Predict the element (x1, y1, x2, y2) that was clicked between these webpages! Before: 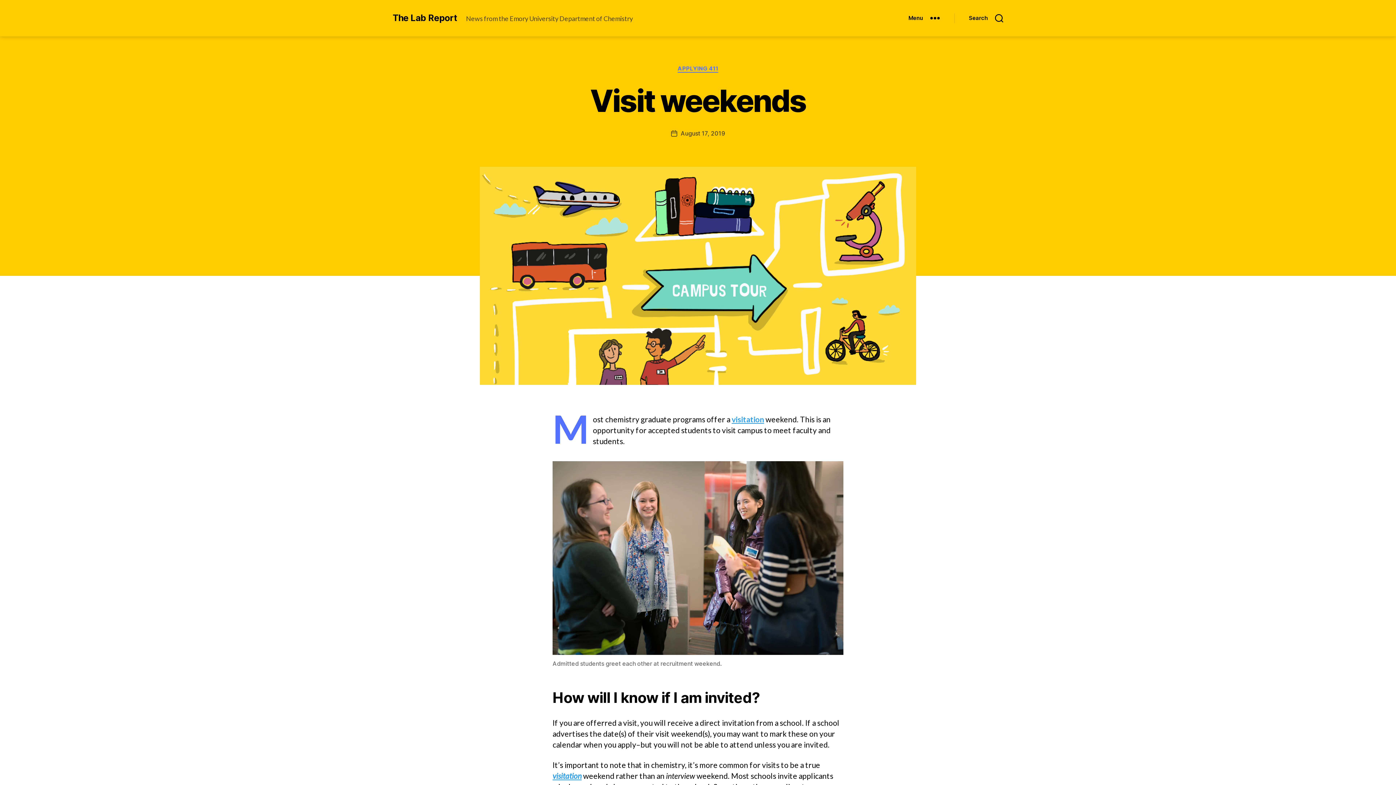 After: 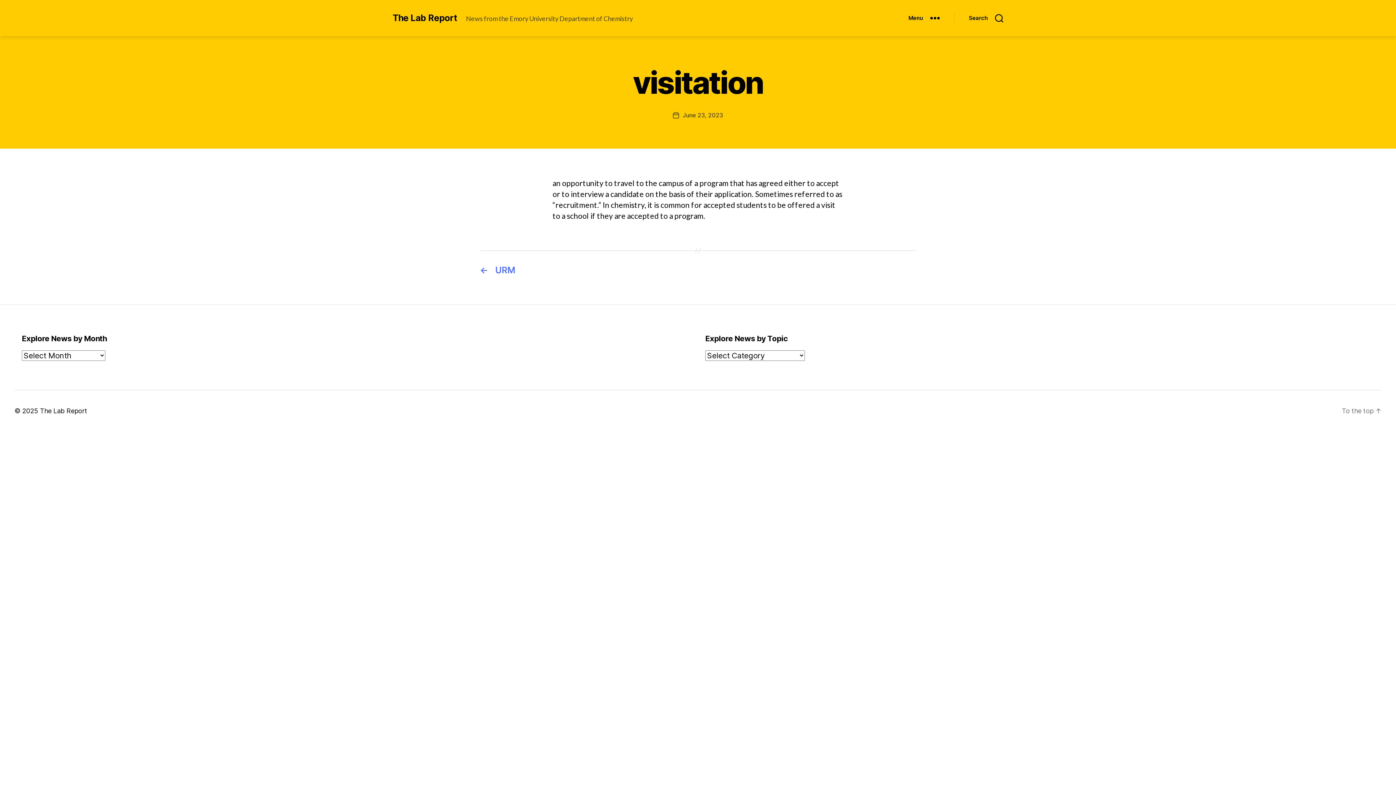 Action: bbox: (731, 414, 764, 424) label: visitation